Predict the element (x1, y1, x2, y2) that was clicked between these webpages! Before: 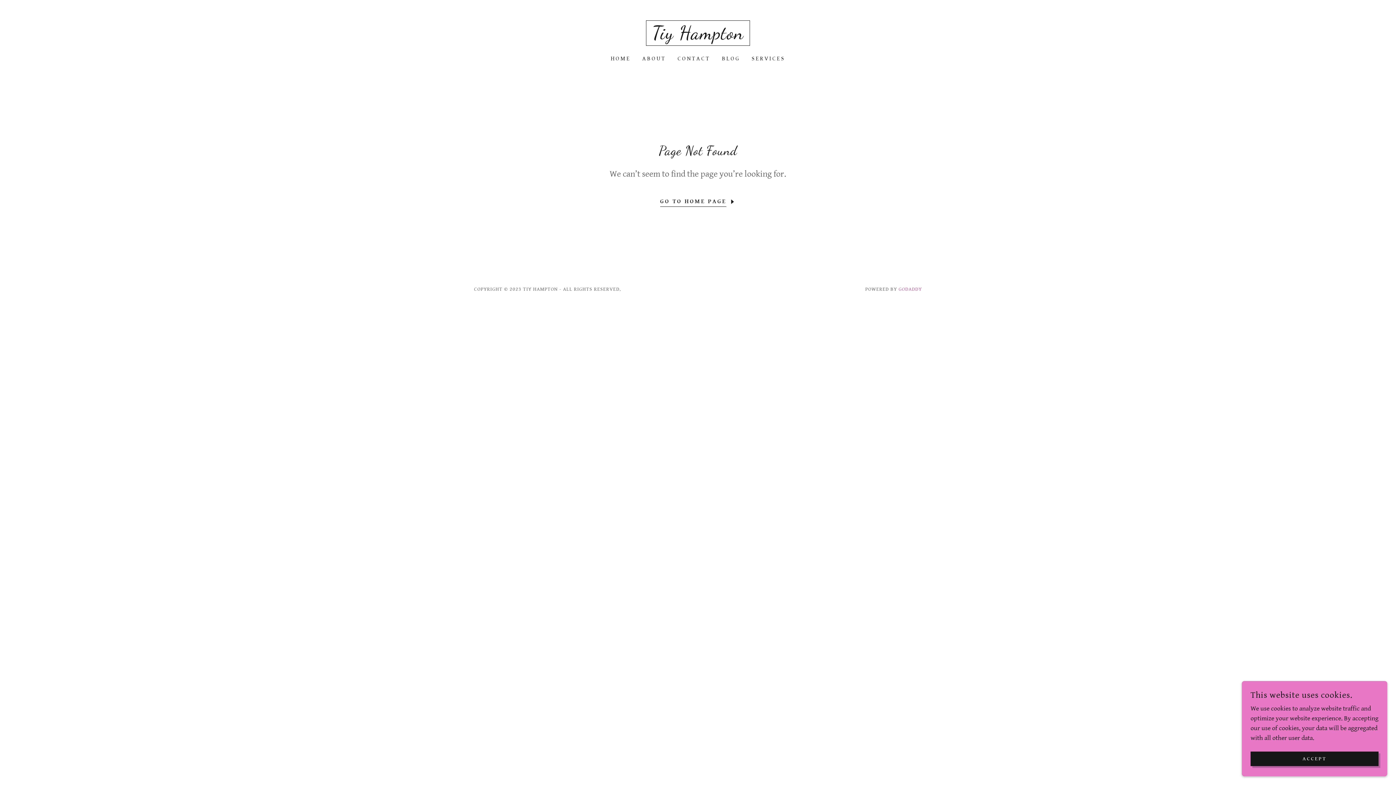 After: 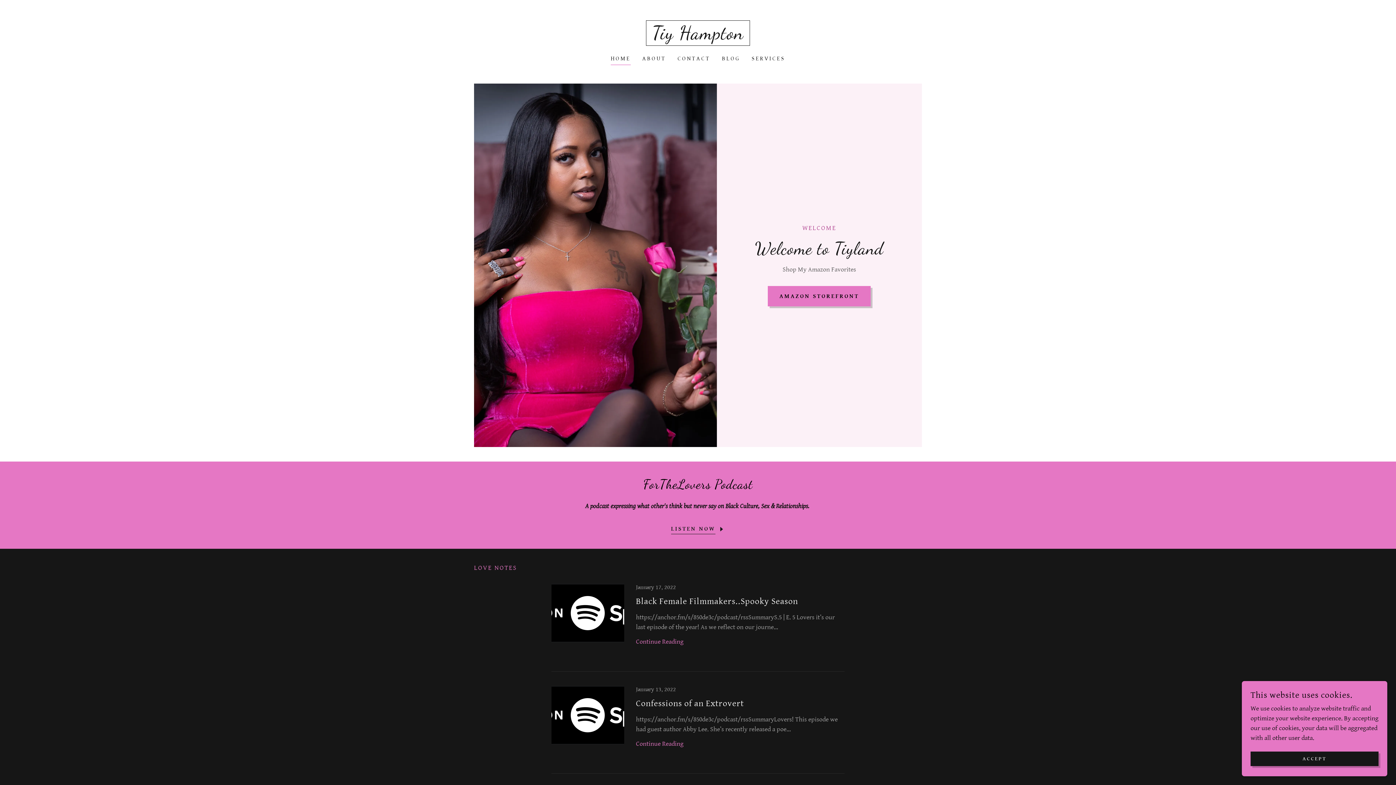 Action: bbox: (608, 52, 633, 65) label: HOME